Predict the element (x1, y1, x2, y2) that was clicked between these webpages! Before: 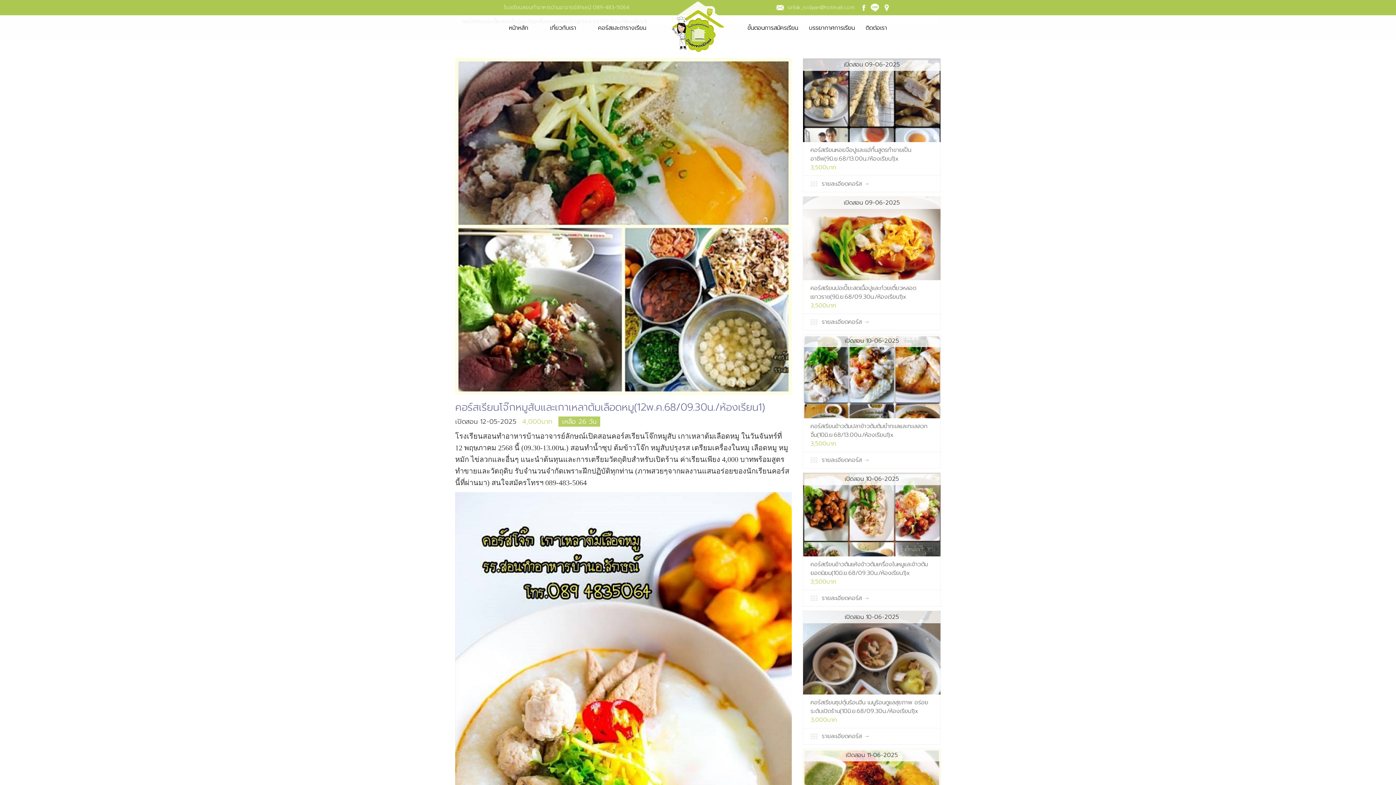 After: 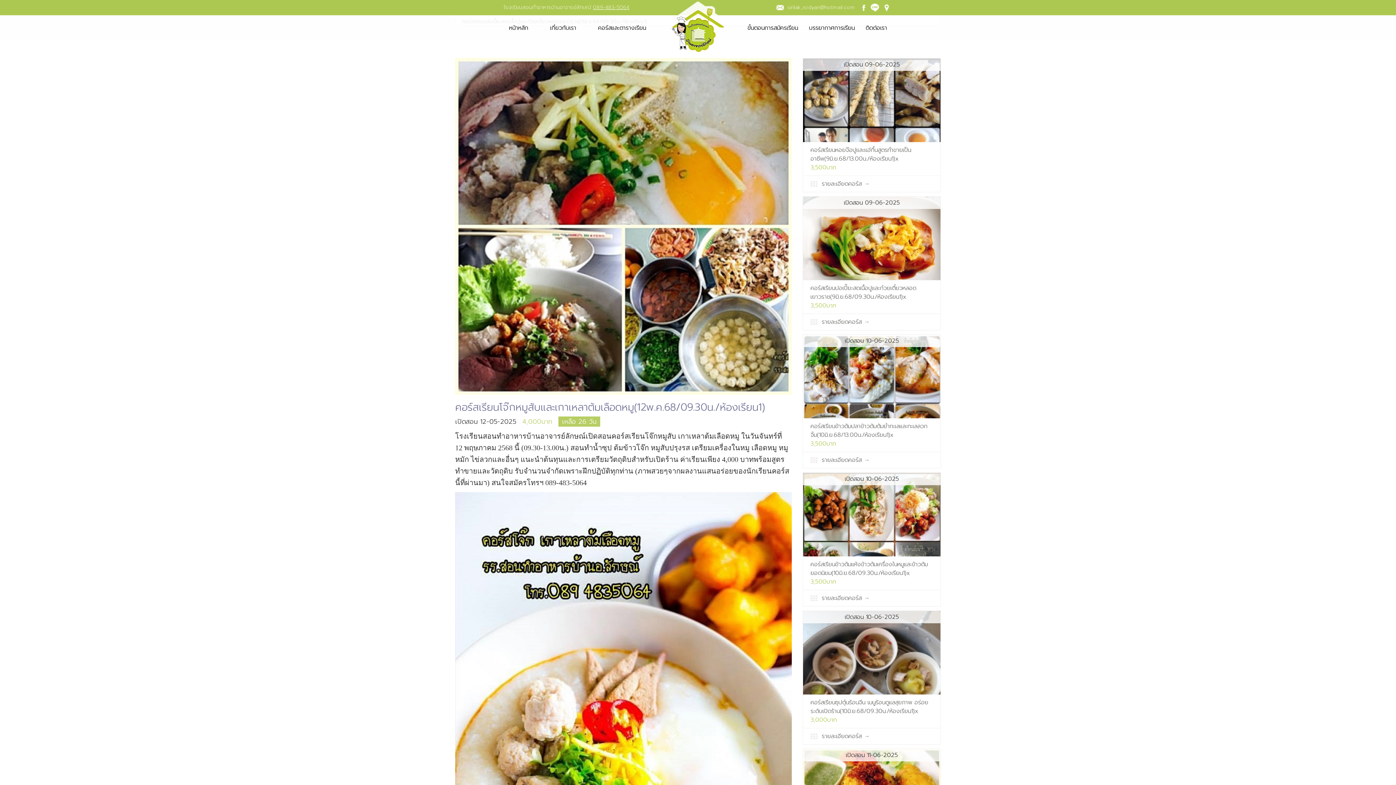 Action: label: 089-483-5064 bbox: (593, 3, 629, 11)